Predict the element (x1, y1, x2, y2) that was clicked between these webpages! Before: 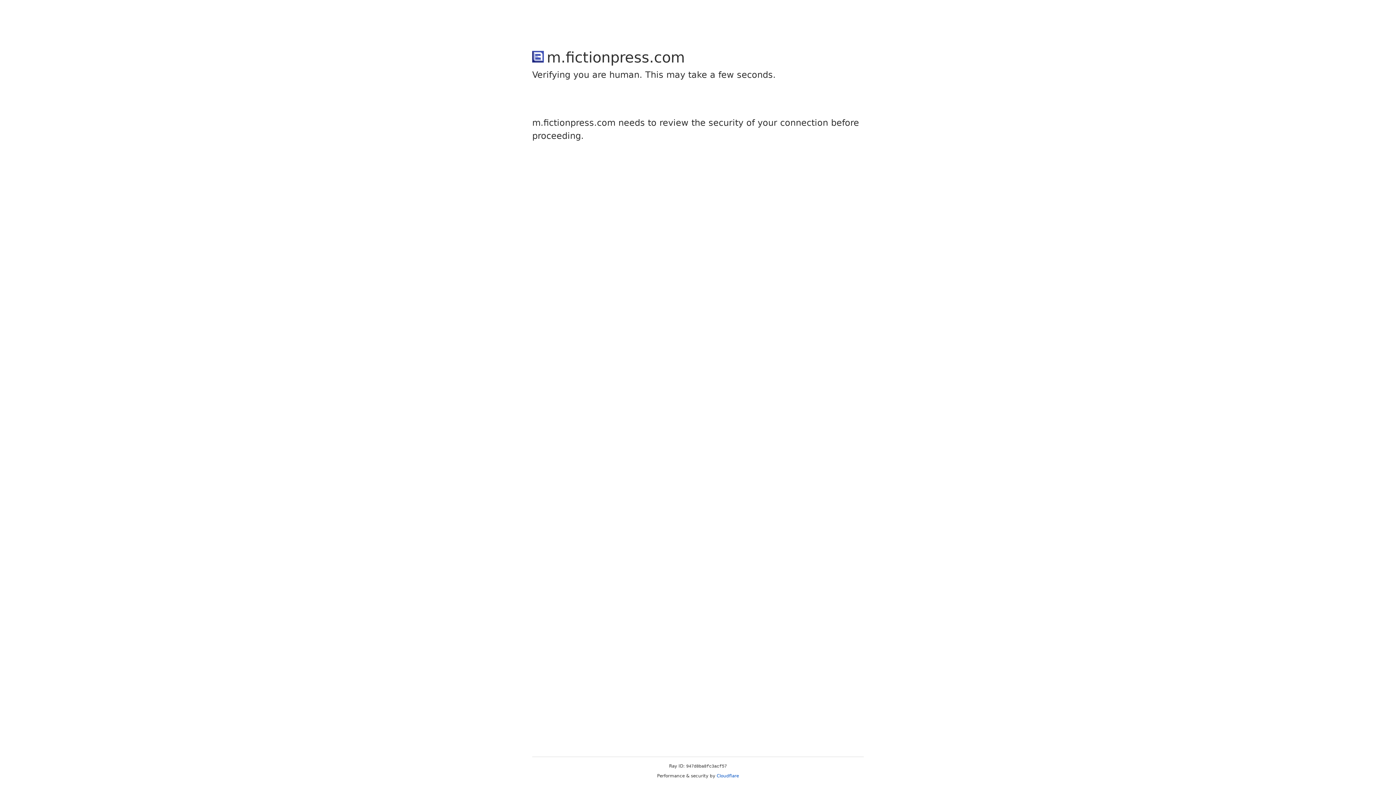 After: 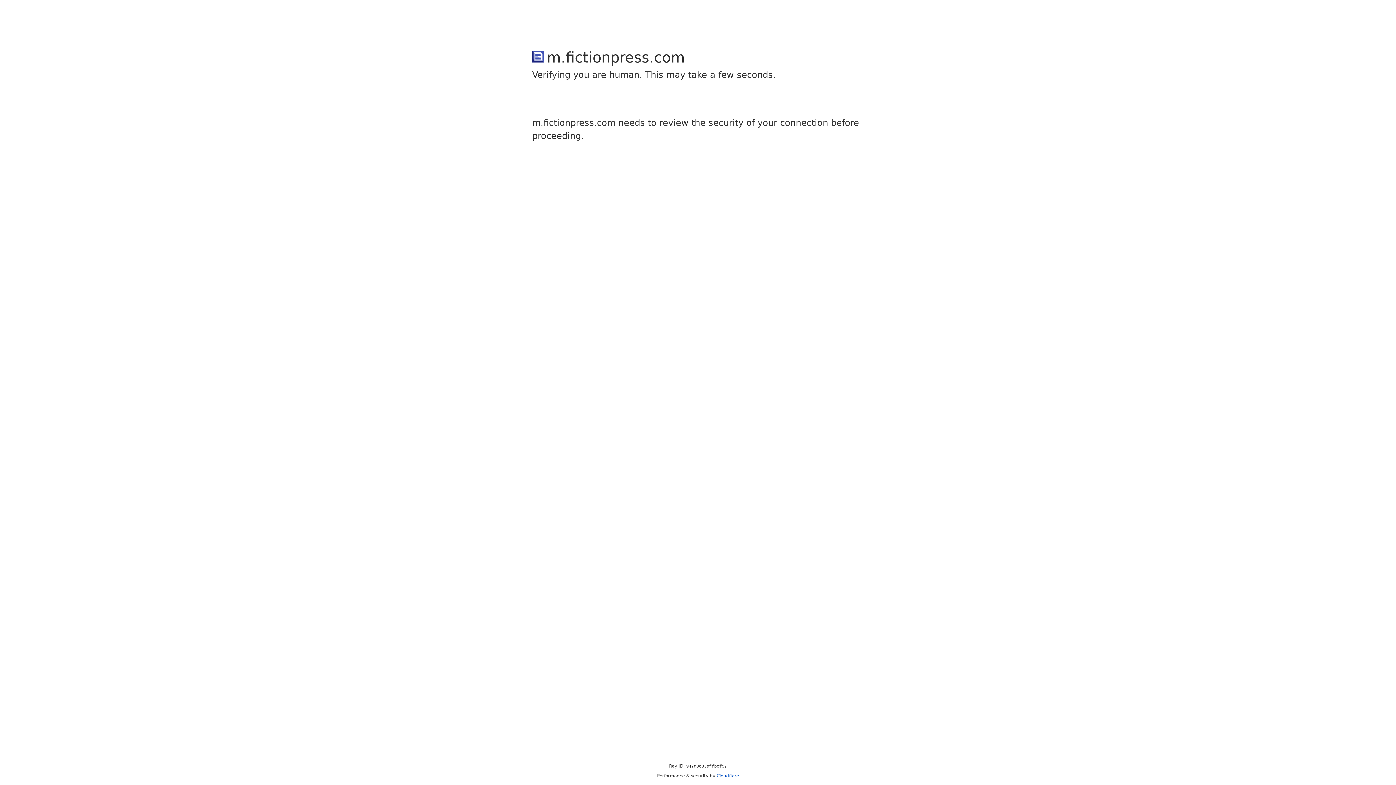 Action: label: Cloudflare bbox: (716, 773, 739, 778)